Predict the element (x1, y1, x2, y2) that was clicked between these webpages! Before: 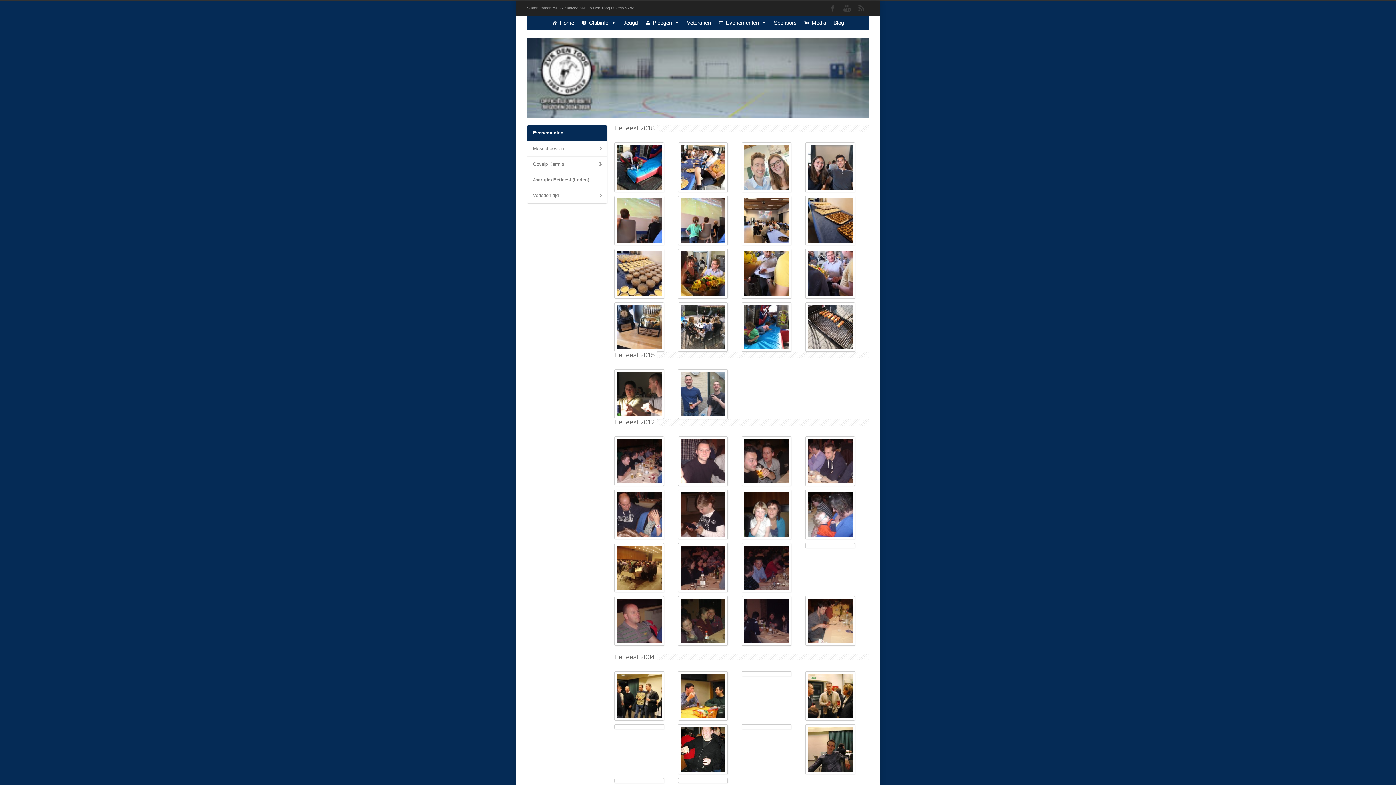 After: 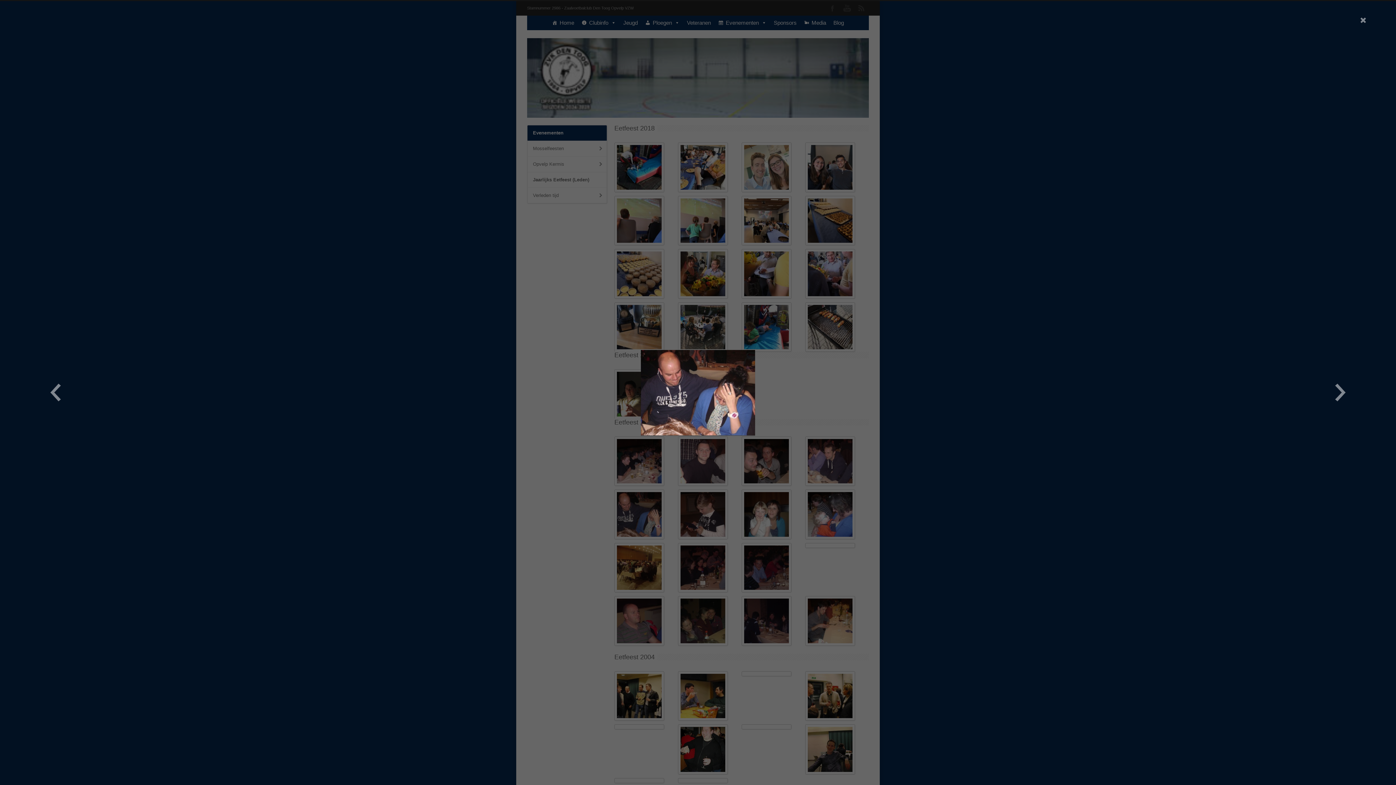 Action: bbox: (614, 489, 678, 539)